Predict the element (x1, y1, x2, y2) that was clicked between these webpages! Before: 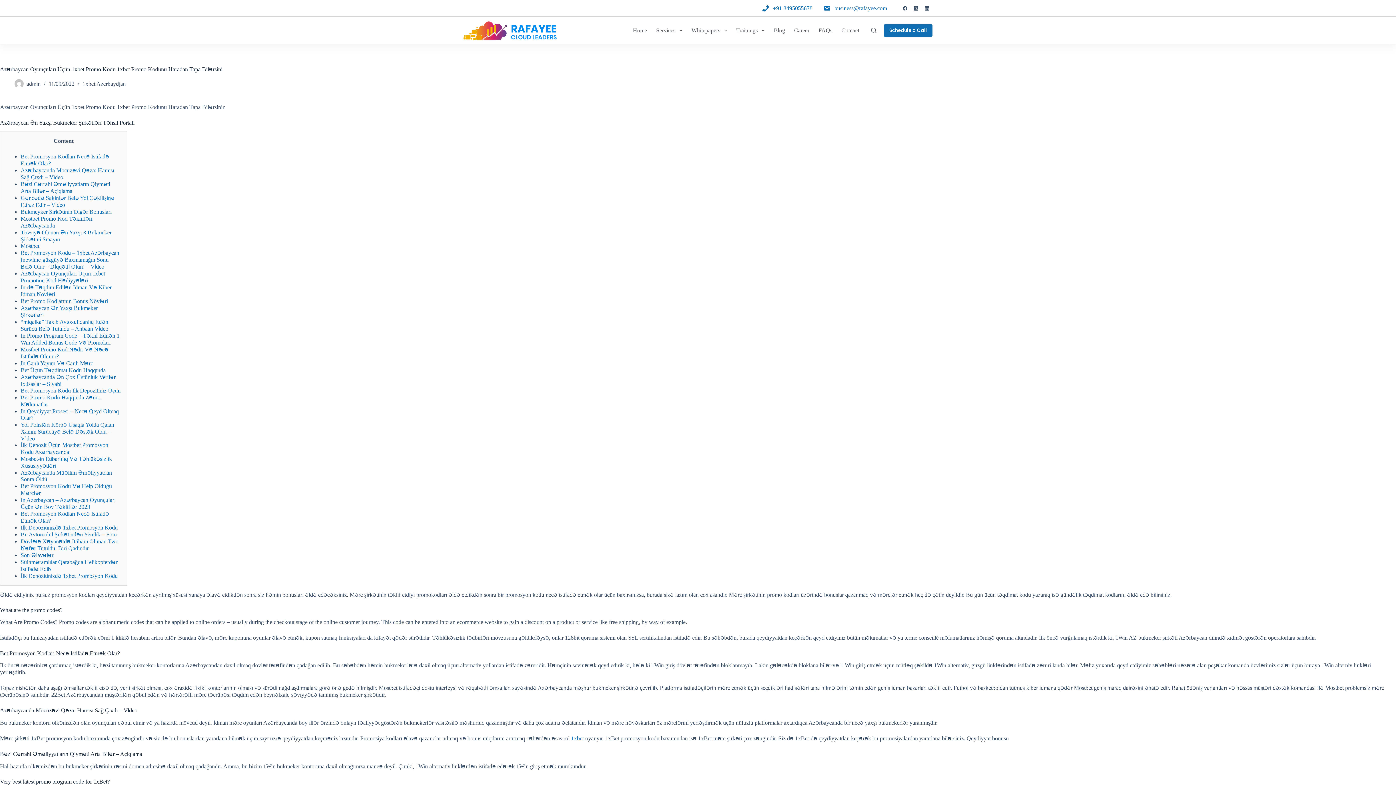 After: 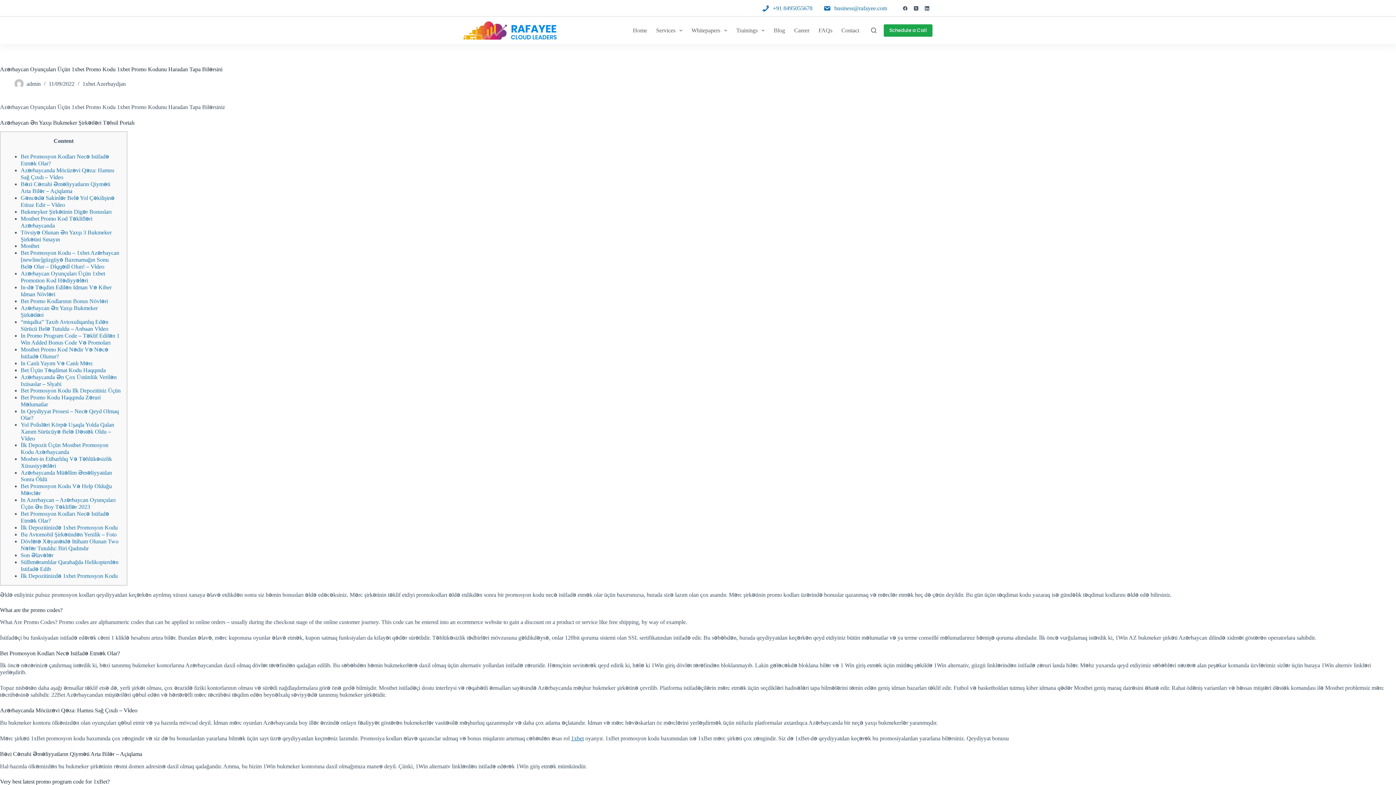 Action: label: Schedule a Call bbox: (883, 24, 932, 36)